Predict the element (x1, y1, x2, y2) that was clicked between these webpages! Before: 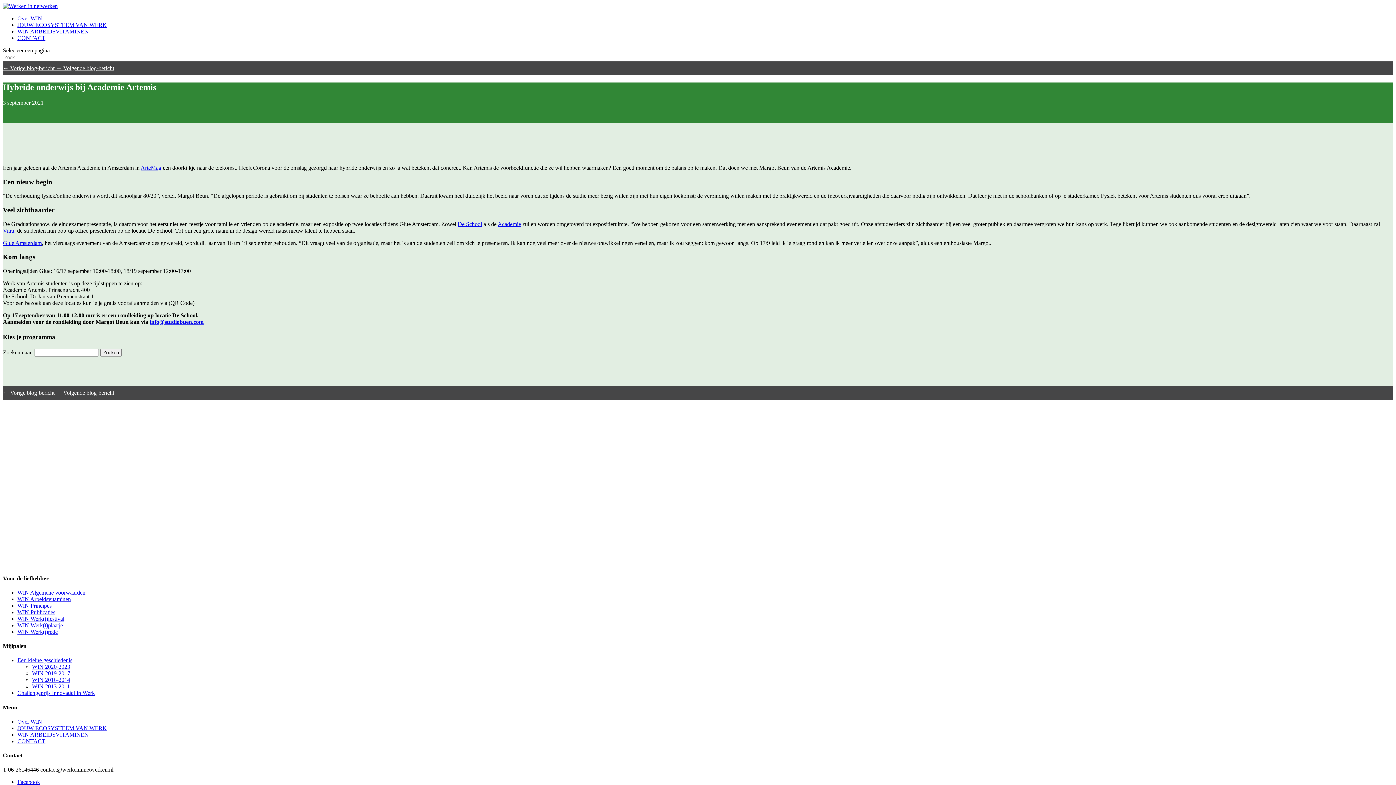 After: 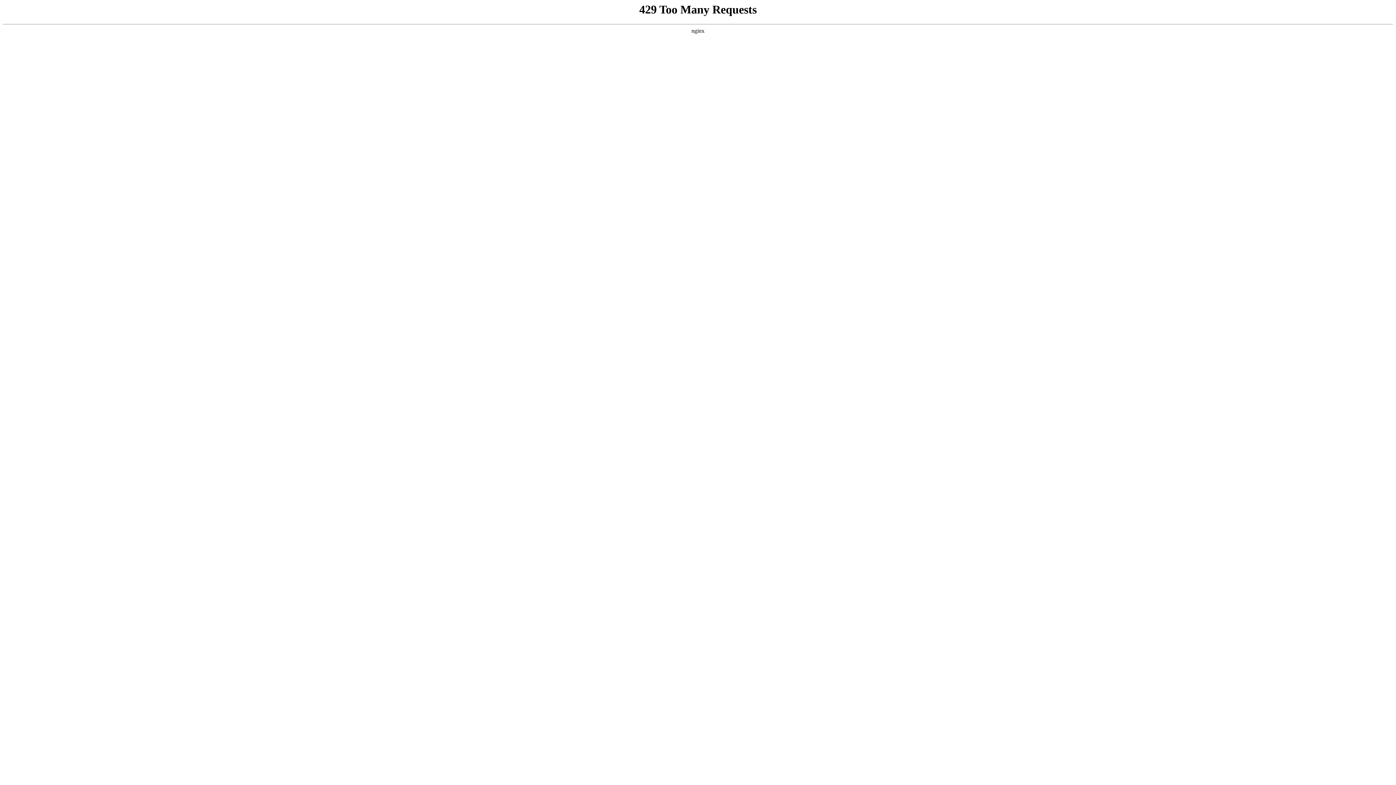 Action: bbox: (17, 609, 55, 615) label: WIN Publicaties